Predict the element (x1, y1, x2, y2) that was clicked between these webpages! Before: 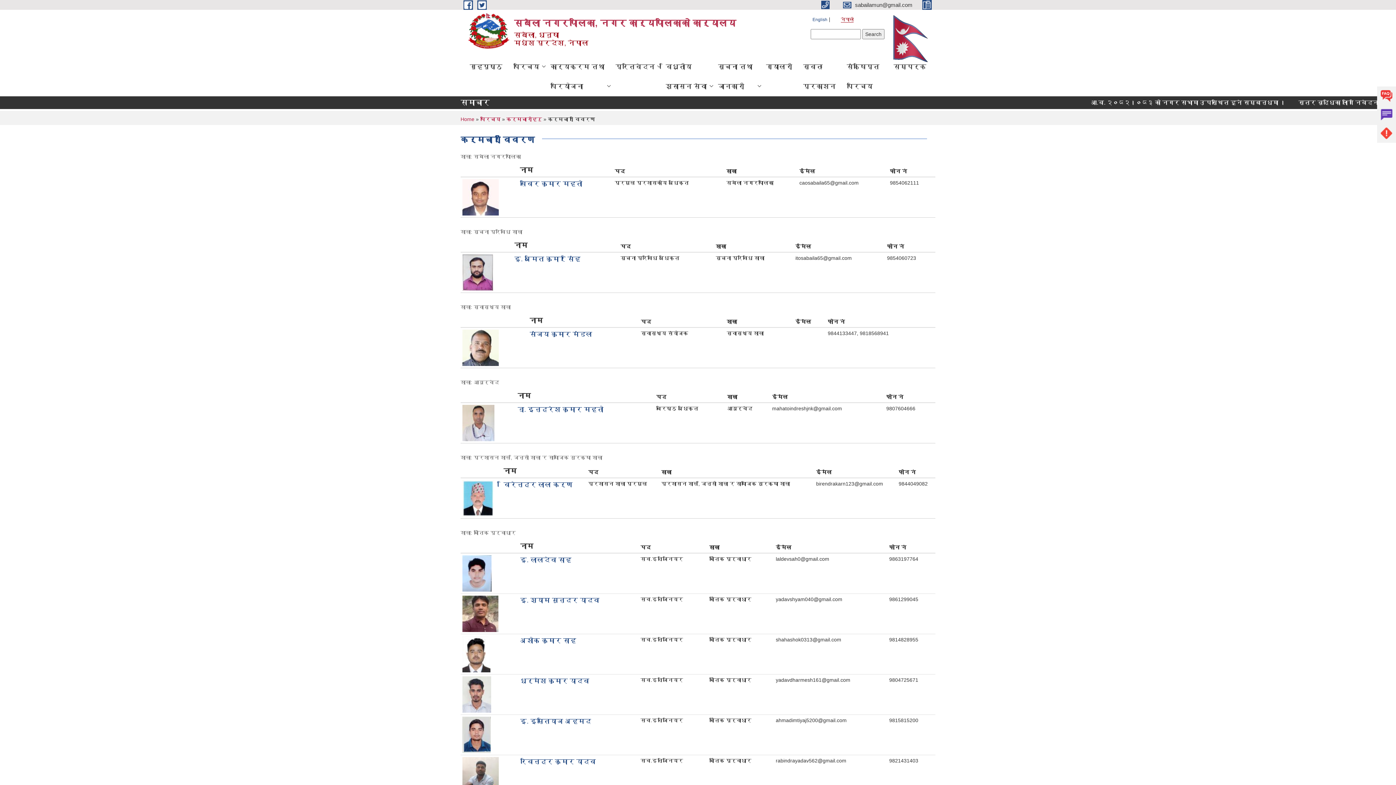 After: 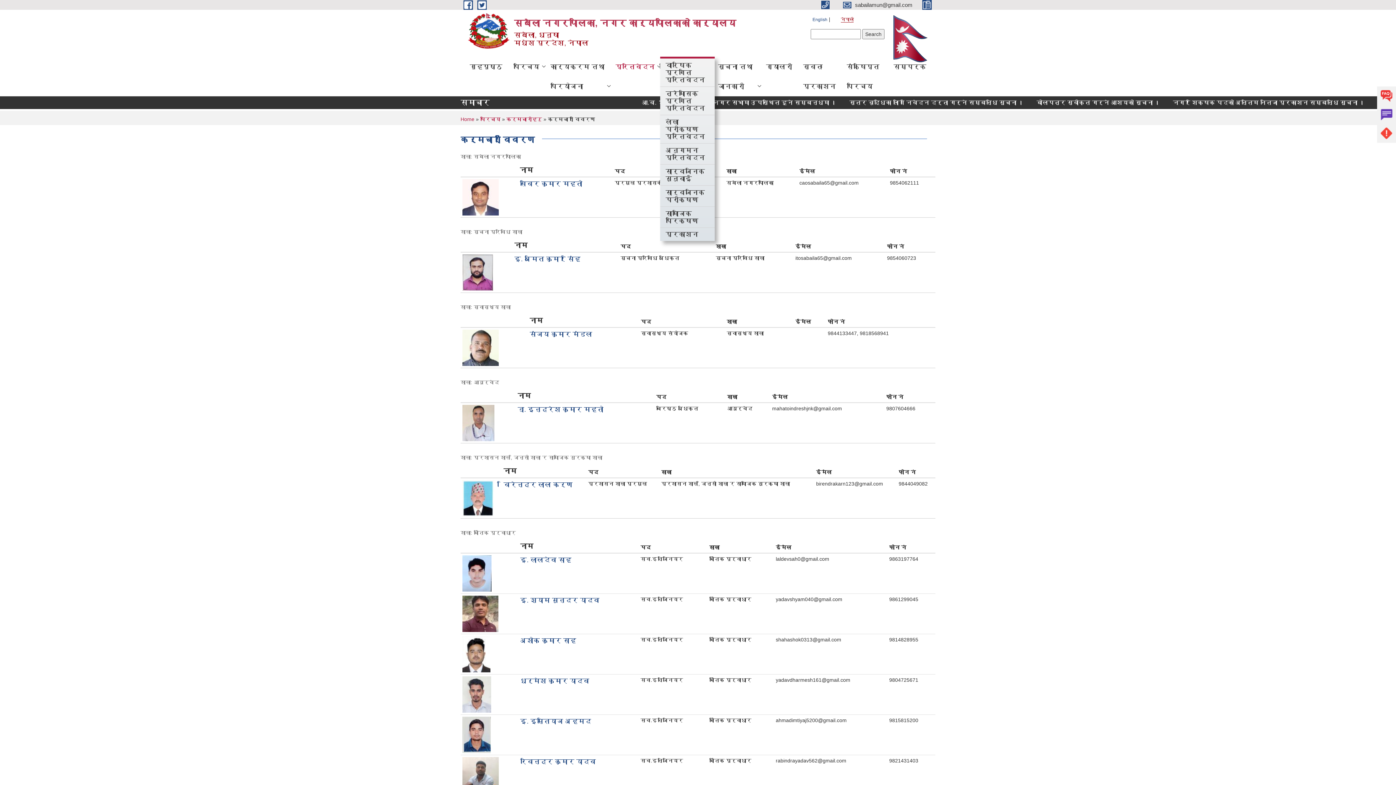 Action: bbox: (610, 56, 660, 76) label: प्रतिवेदन